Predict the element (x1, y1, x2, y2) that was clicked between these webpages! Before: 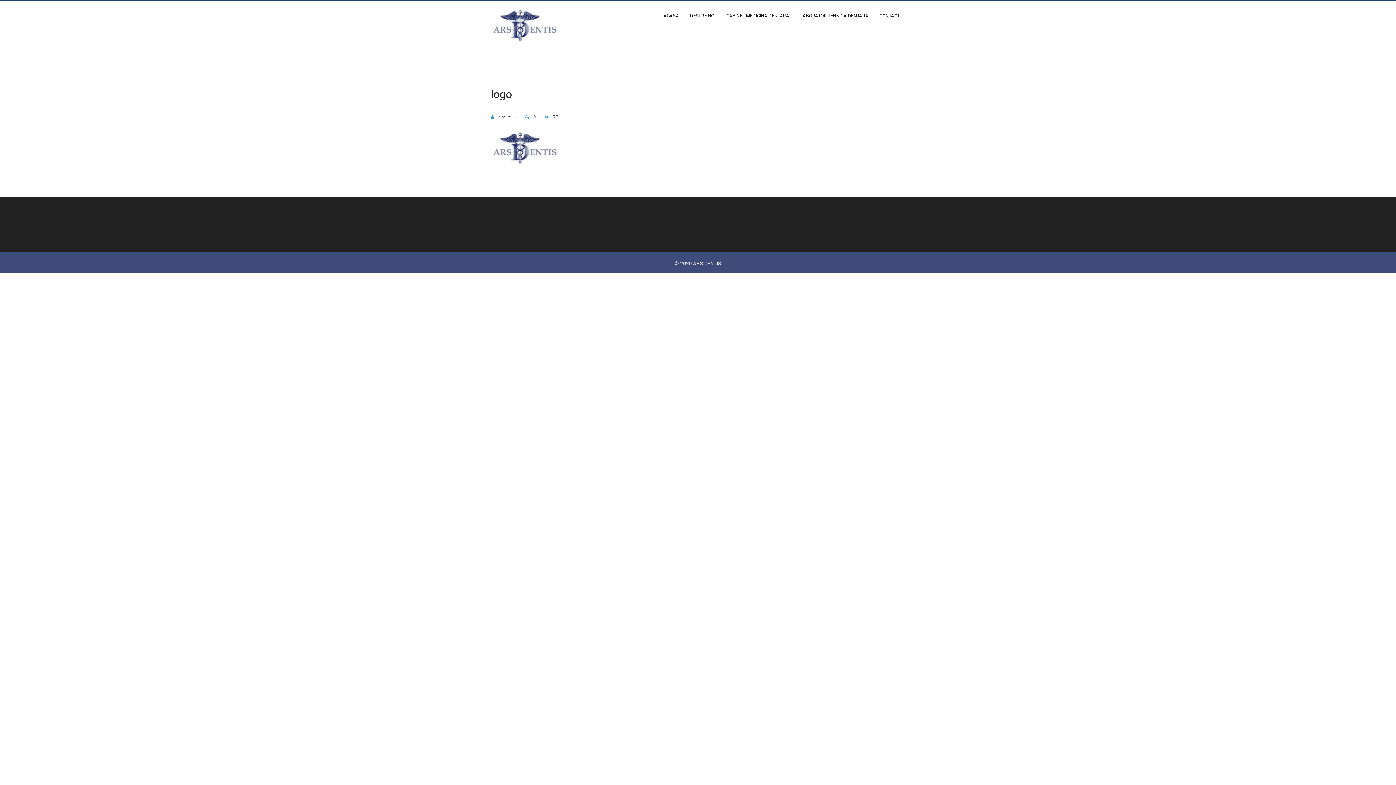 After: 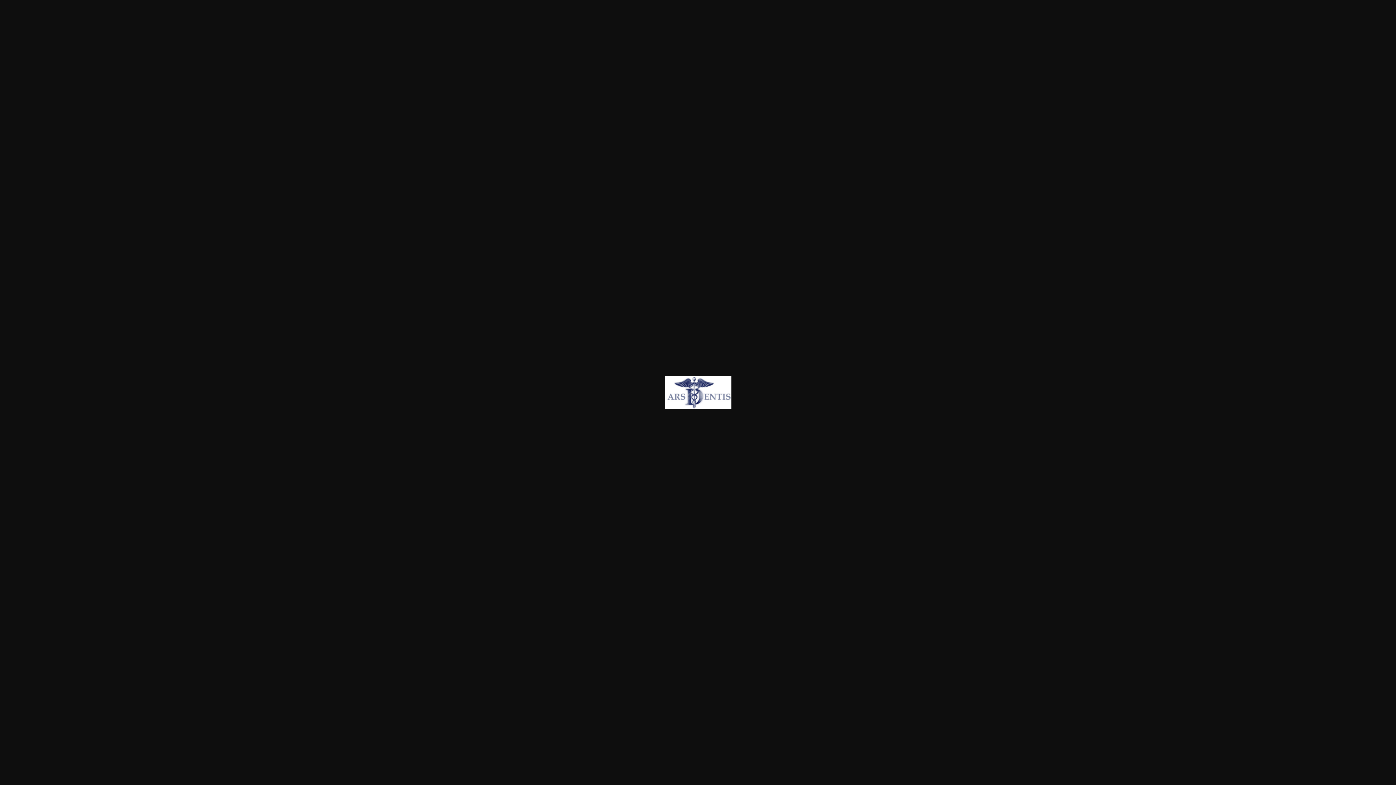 Action: bbox: (490, 144, 557, 150)